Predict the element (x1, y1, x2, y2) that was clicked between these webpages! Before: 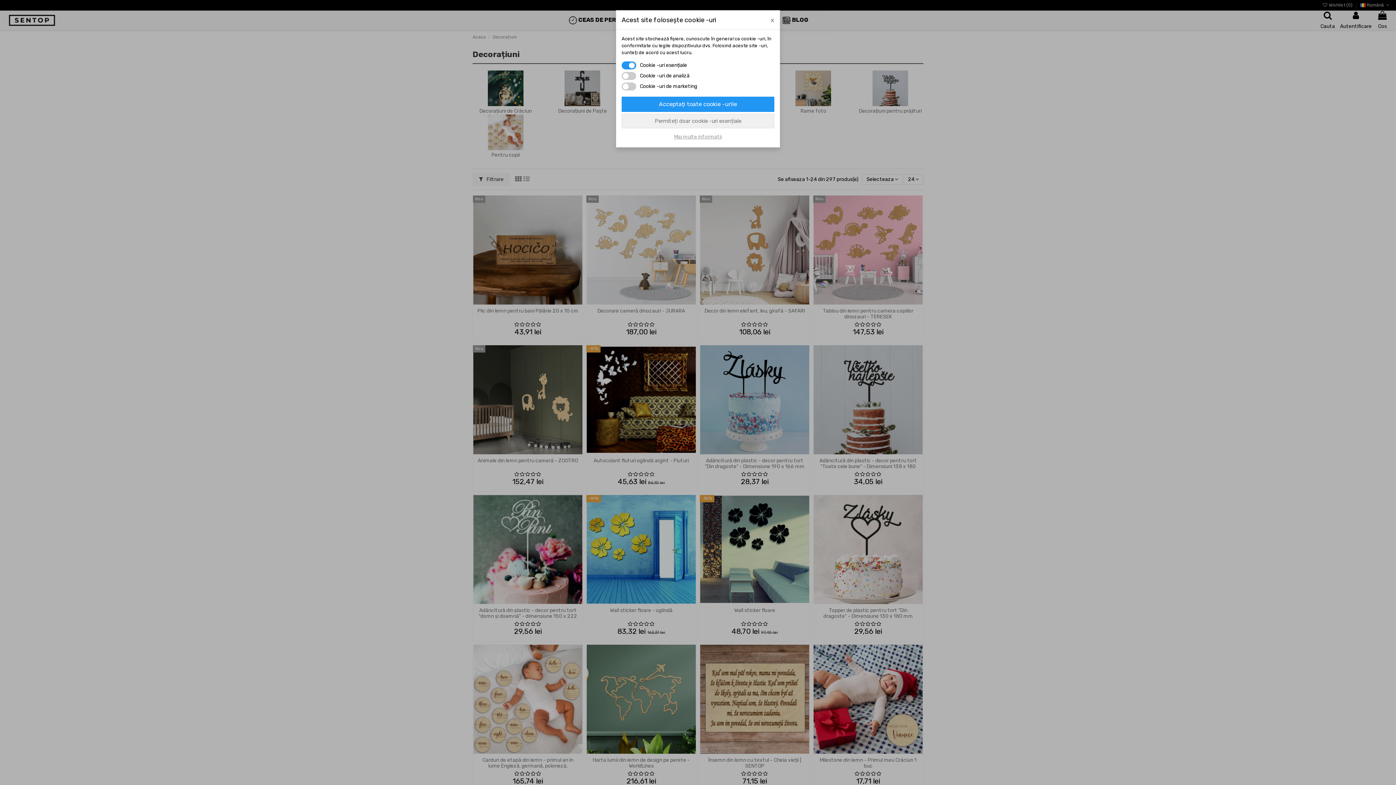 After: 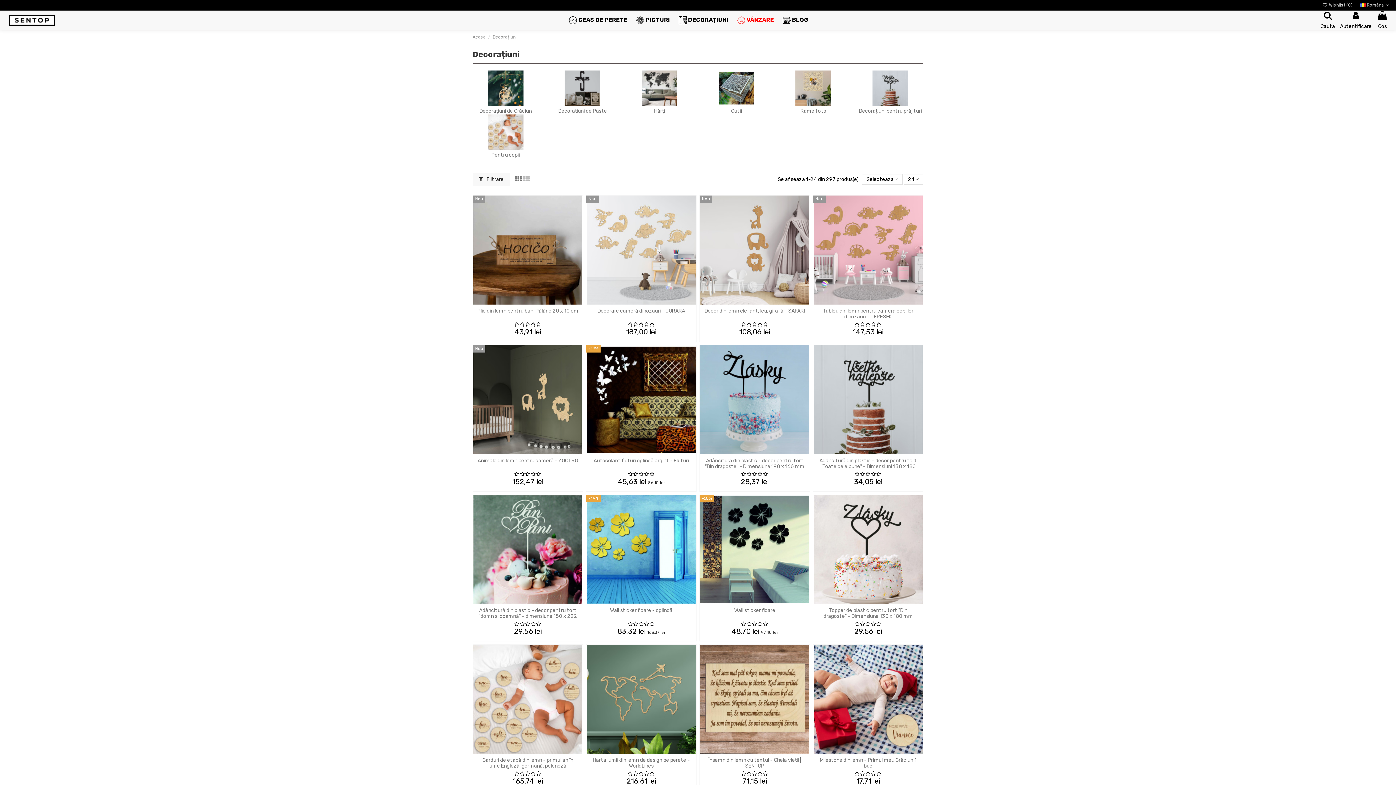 Action: bbox: (770, 16, 774, 24) label: x